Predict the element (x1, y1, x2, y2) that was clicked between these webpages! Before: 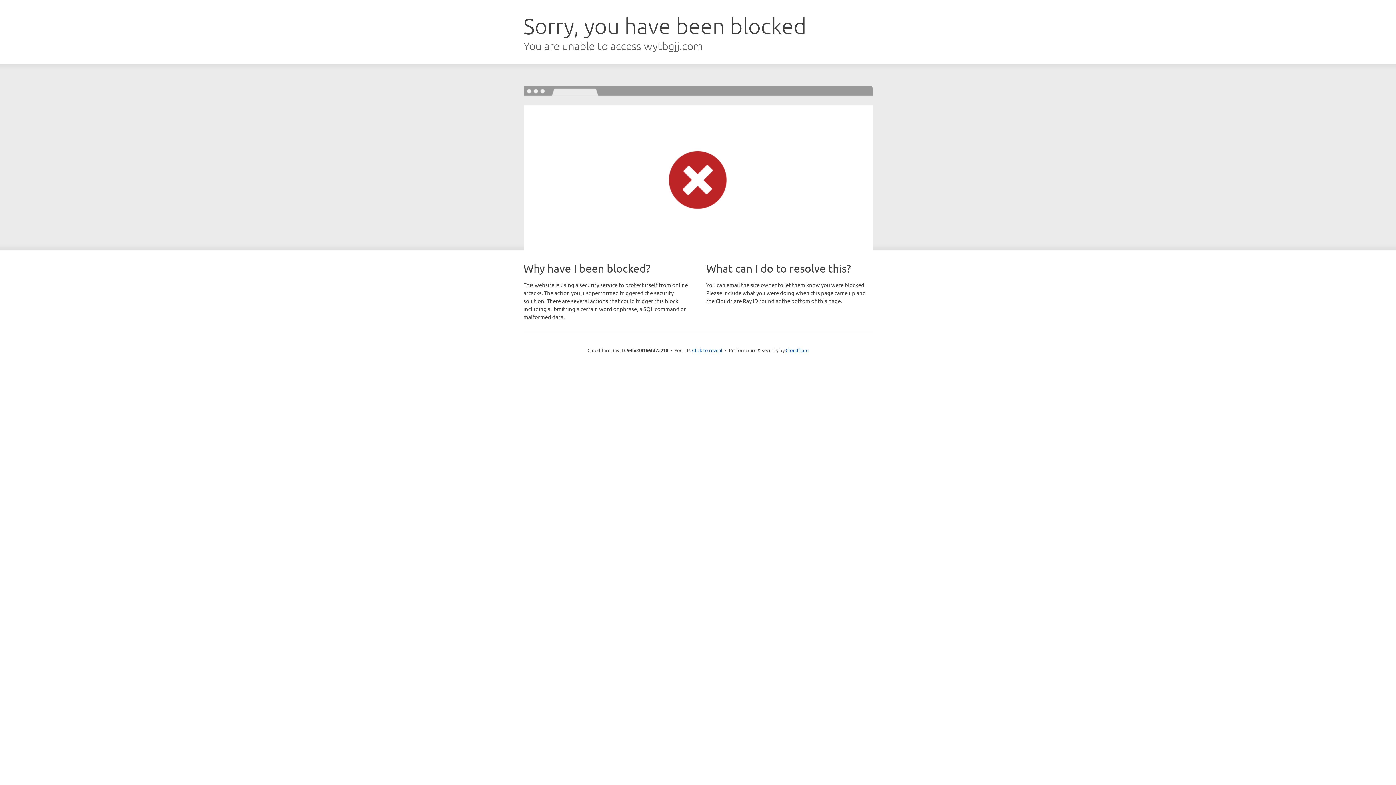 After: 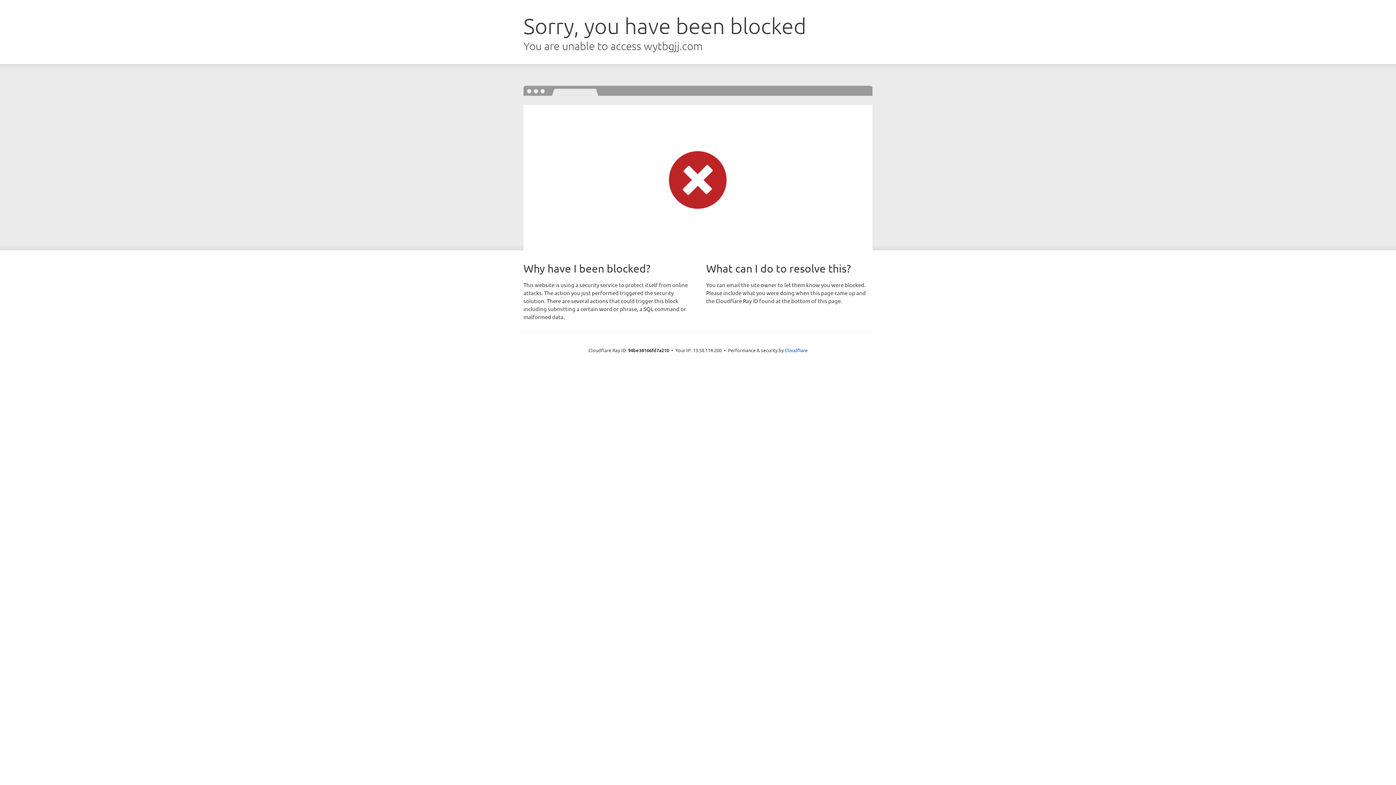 Action: bbox: (692, 346, 722, 353) label: Click to reveal